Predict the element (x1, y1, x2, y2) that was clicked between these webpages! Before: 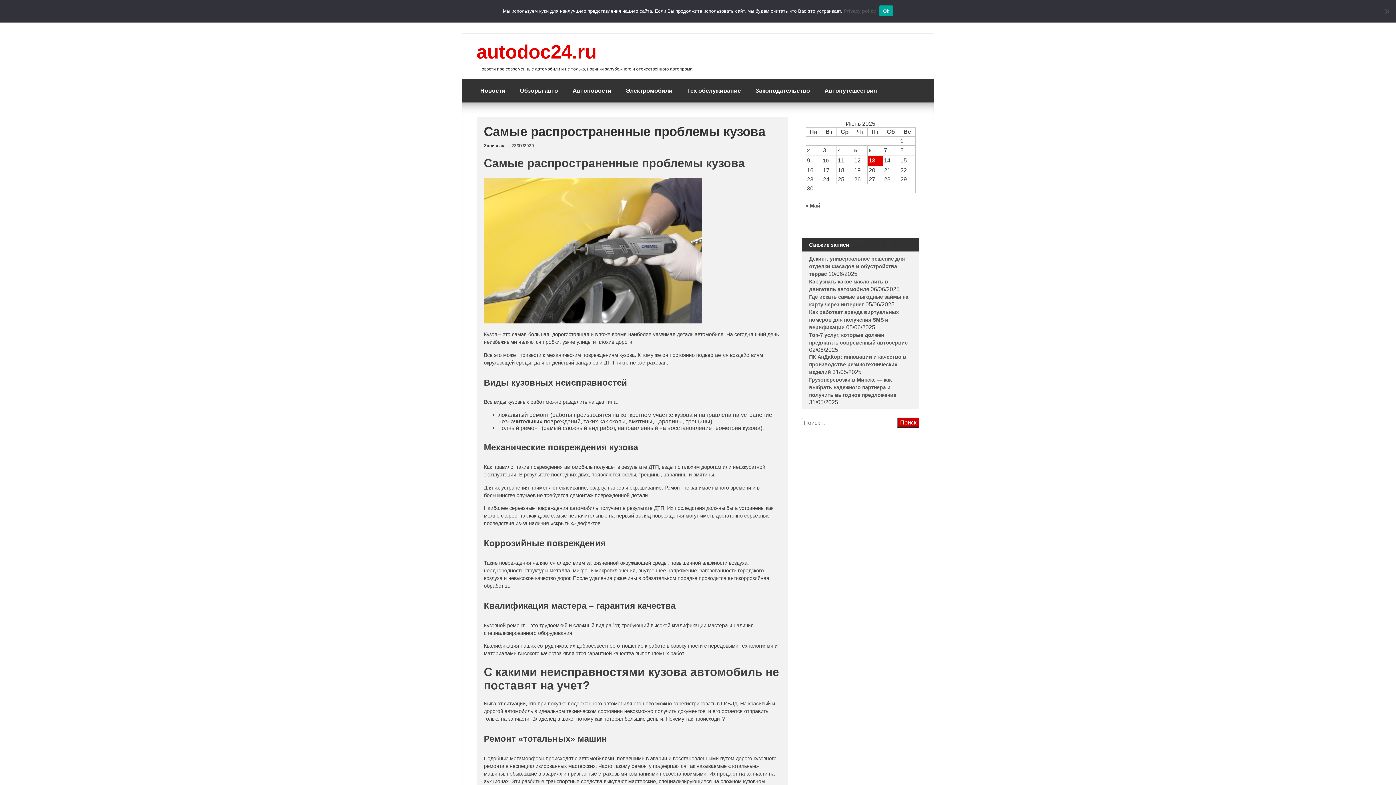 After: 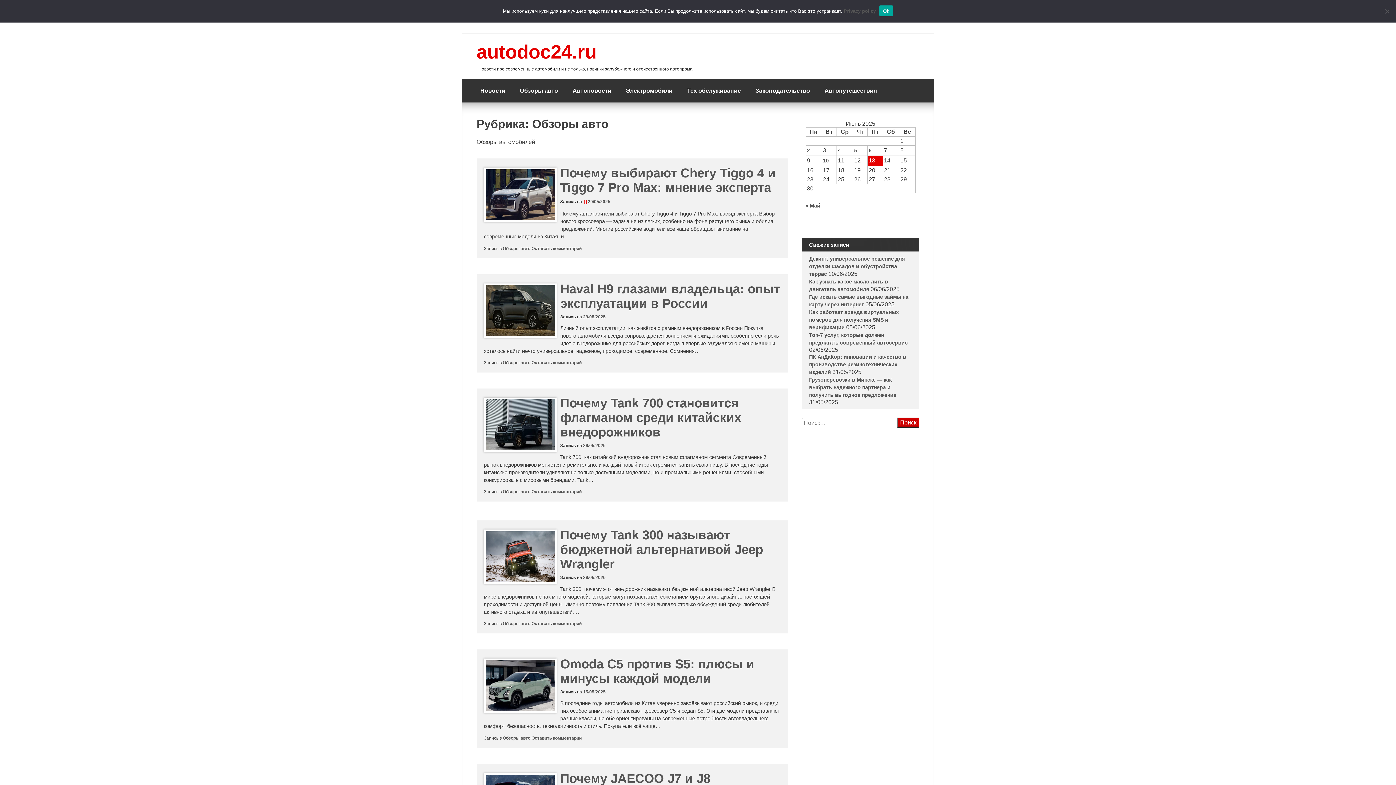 Action: bbox: (512, 79, 565, 102) label: Обзоры авто